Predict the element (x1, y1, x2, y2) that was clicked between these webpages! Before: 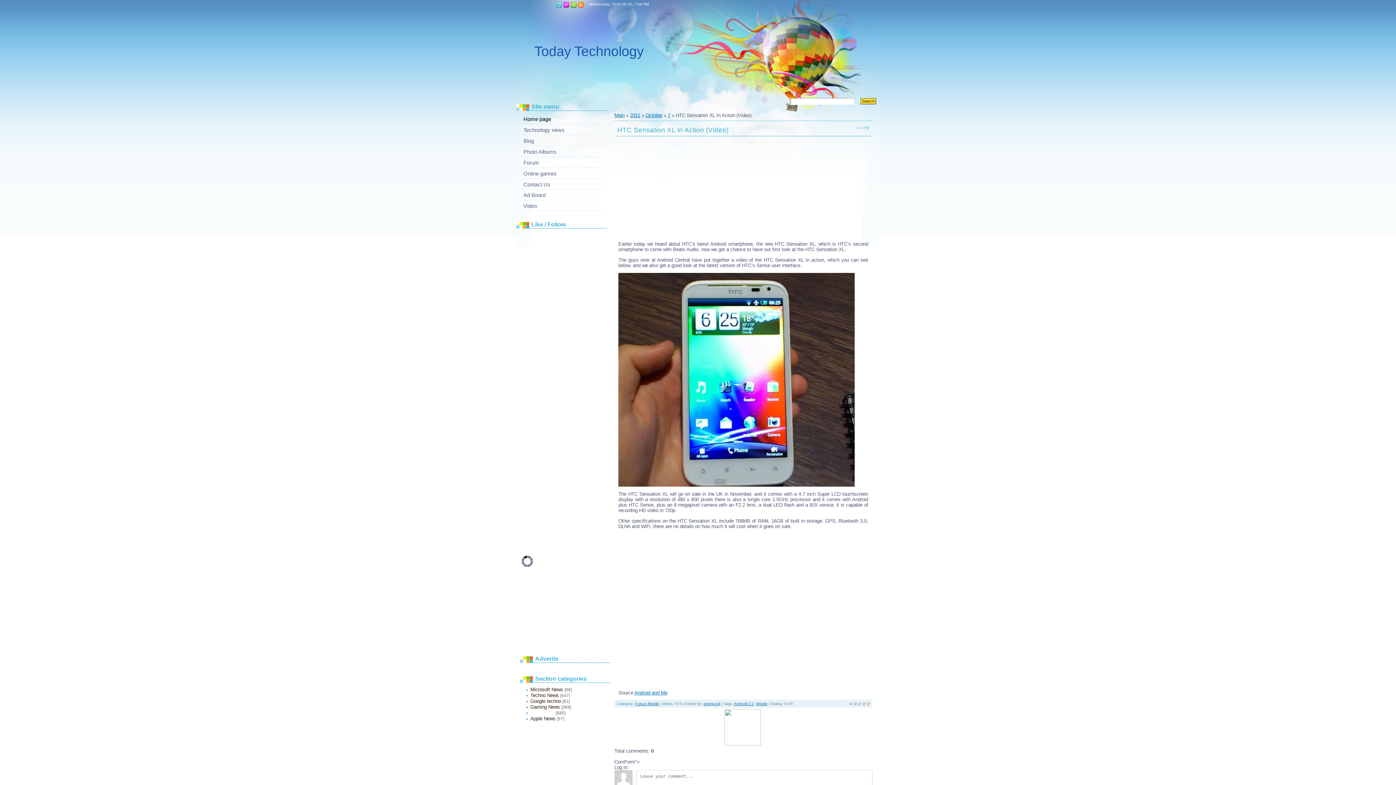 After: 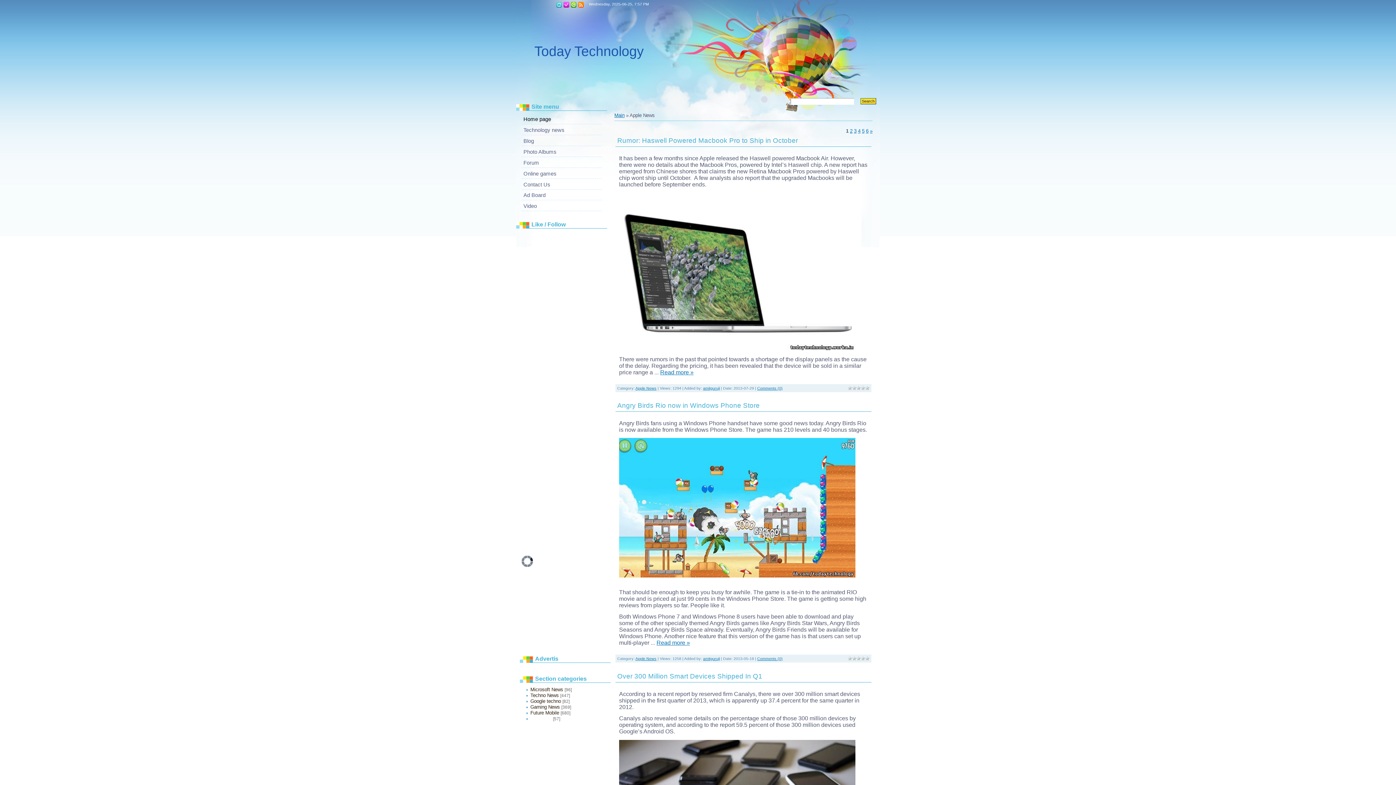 Action: bbox: (530, 716, 555, 721) label: Apple News